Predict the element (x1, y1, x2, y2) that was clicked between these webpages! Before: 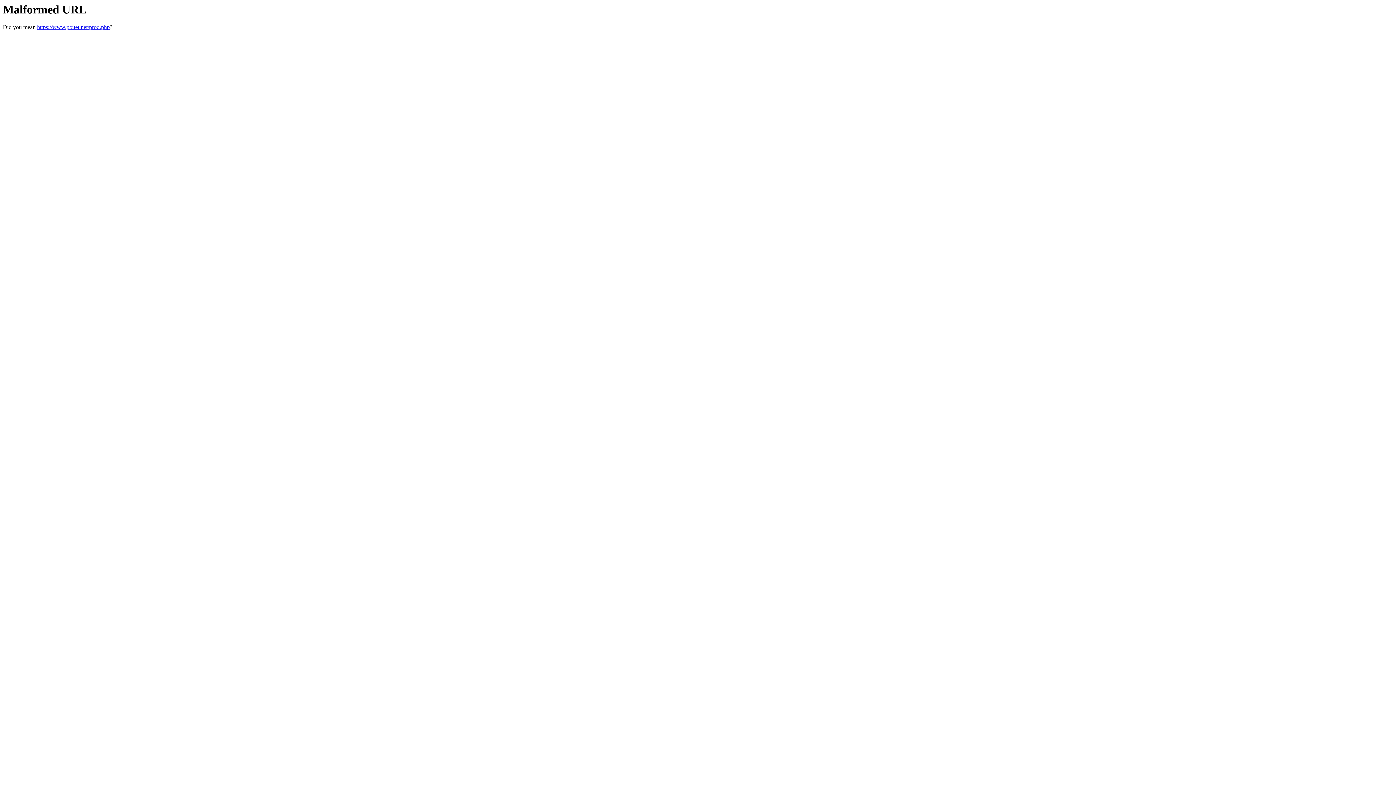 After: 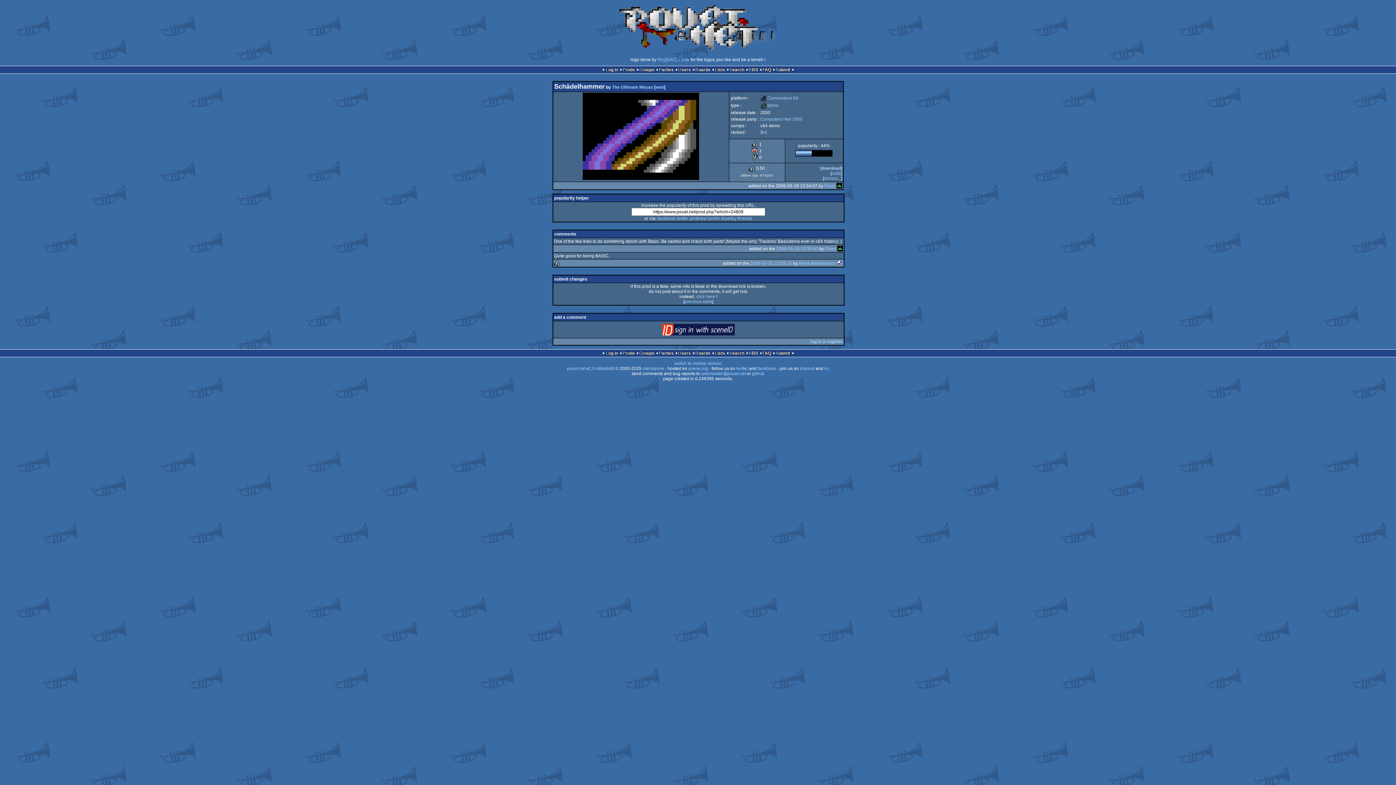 Action: label: https://www.pouet.net/prod.php bbox: (37, 24, 109, 30)